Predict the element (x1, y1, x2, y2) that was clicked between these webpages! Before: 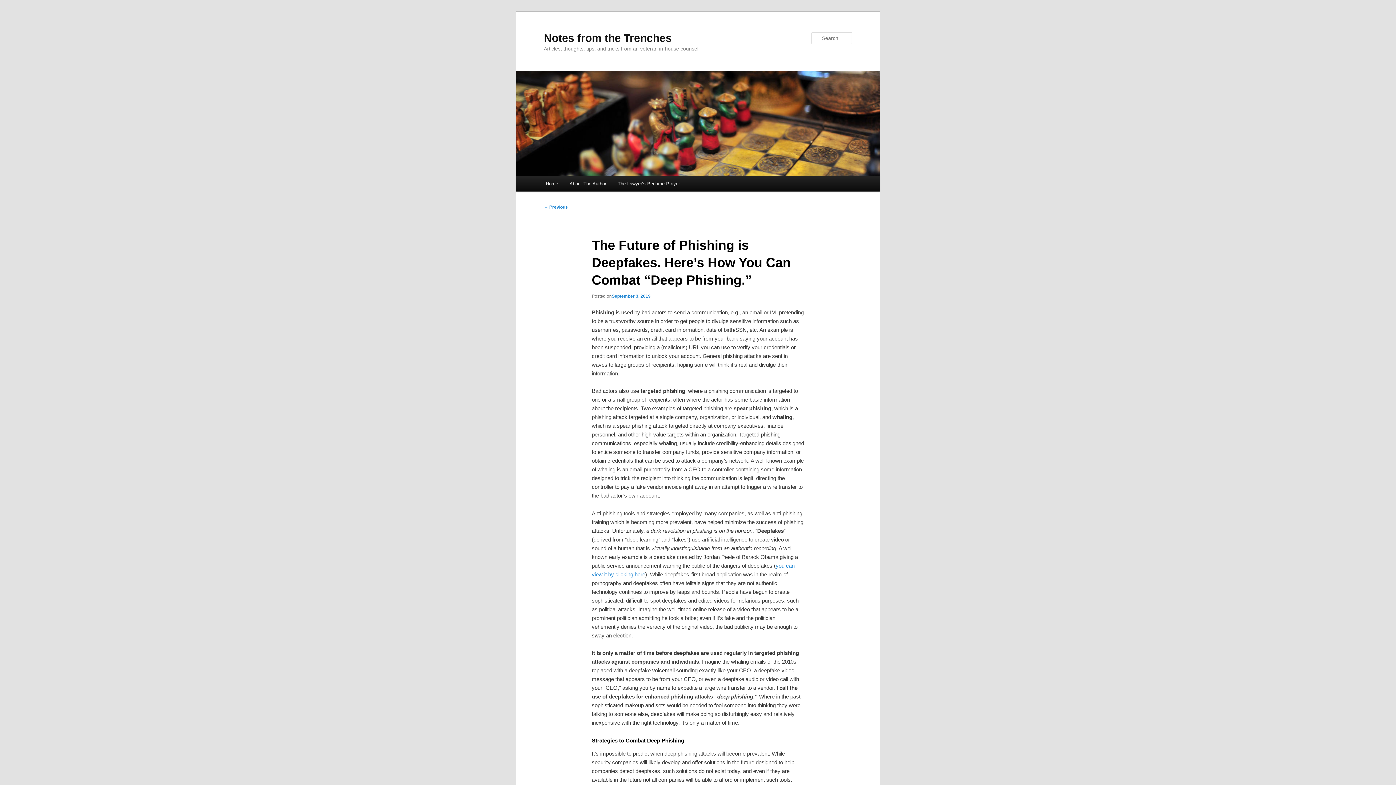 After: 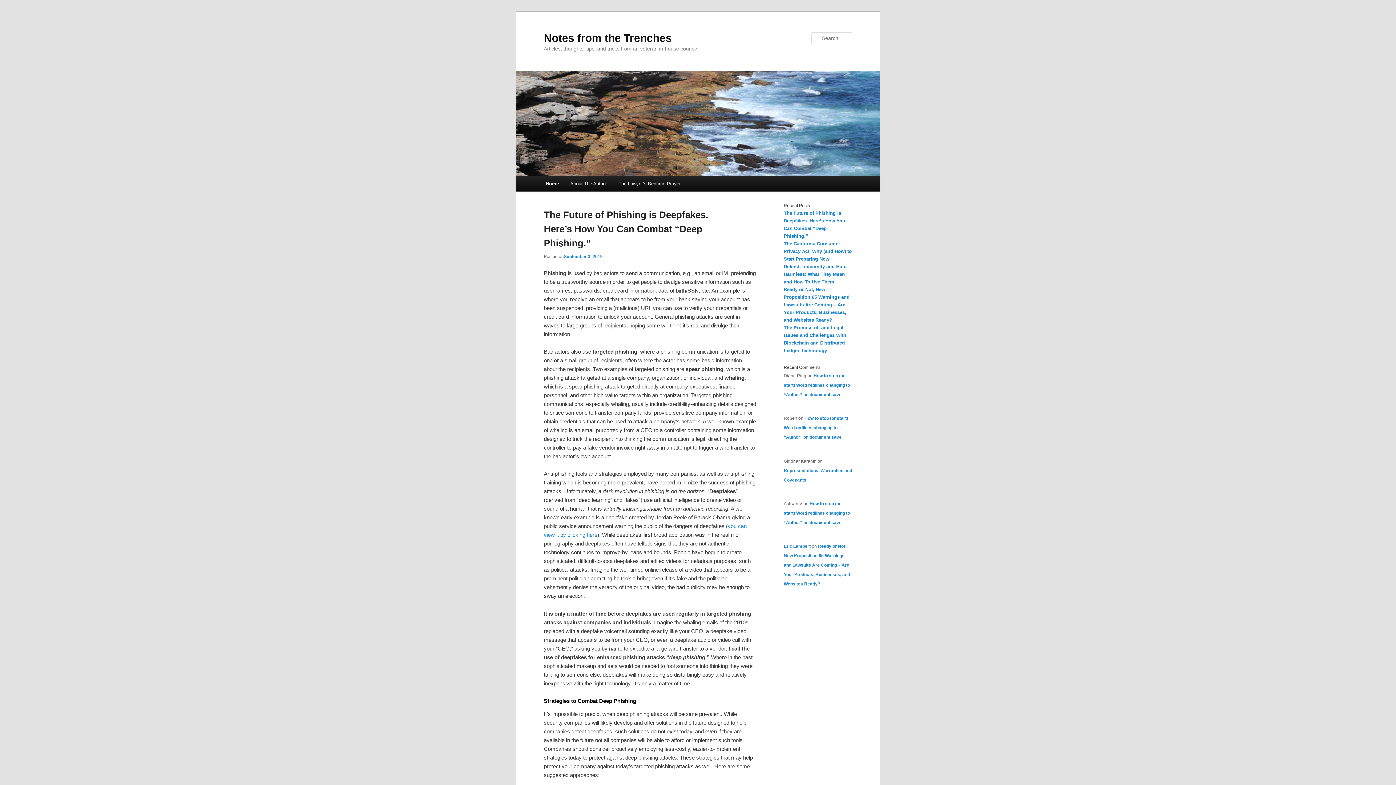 Action: bbox: (516, 71, 880, 176)